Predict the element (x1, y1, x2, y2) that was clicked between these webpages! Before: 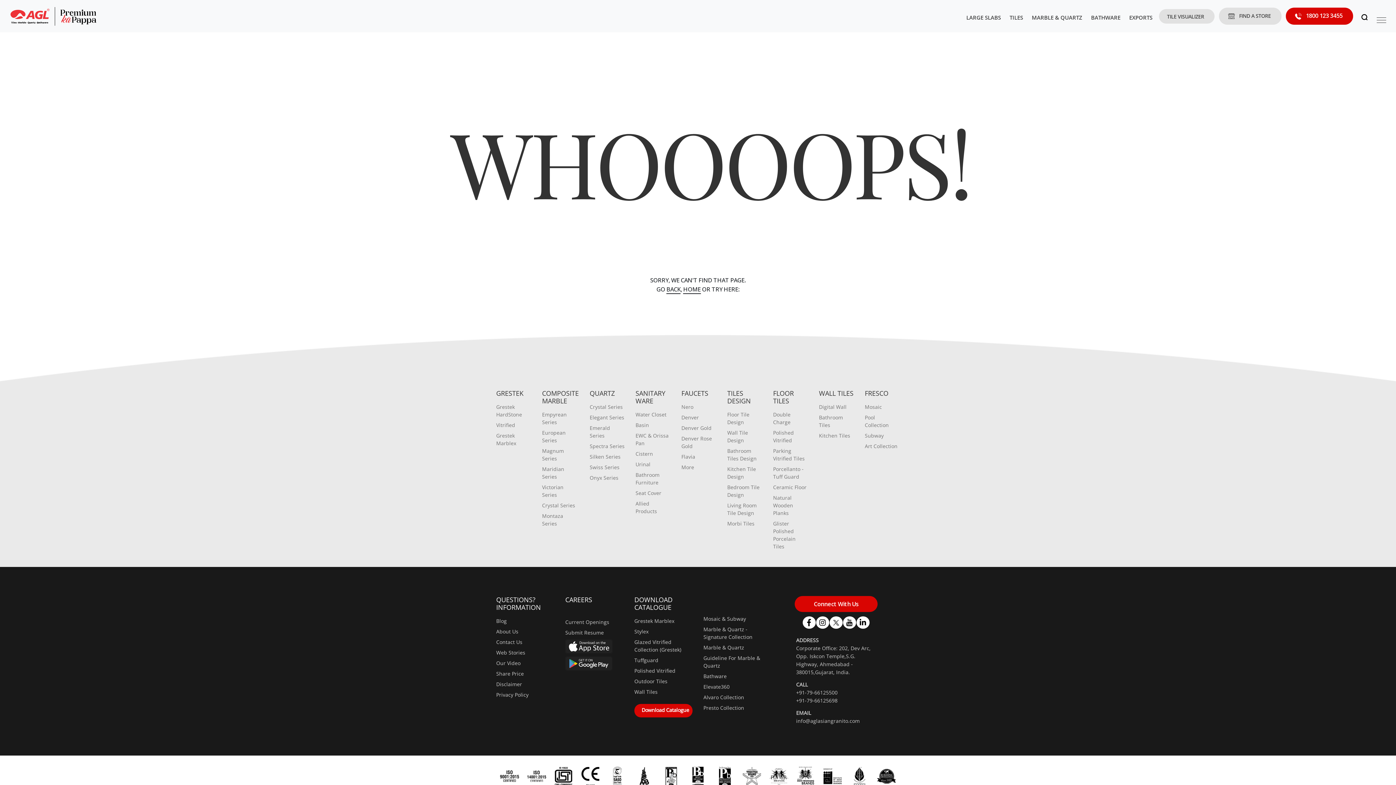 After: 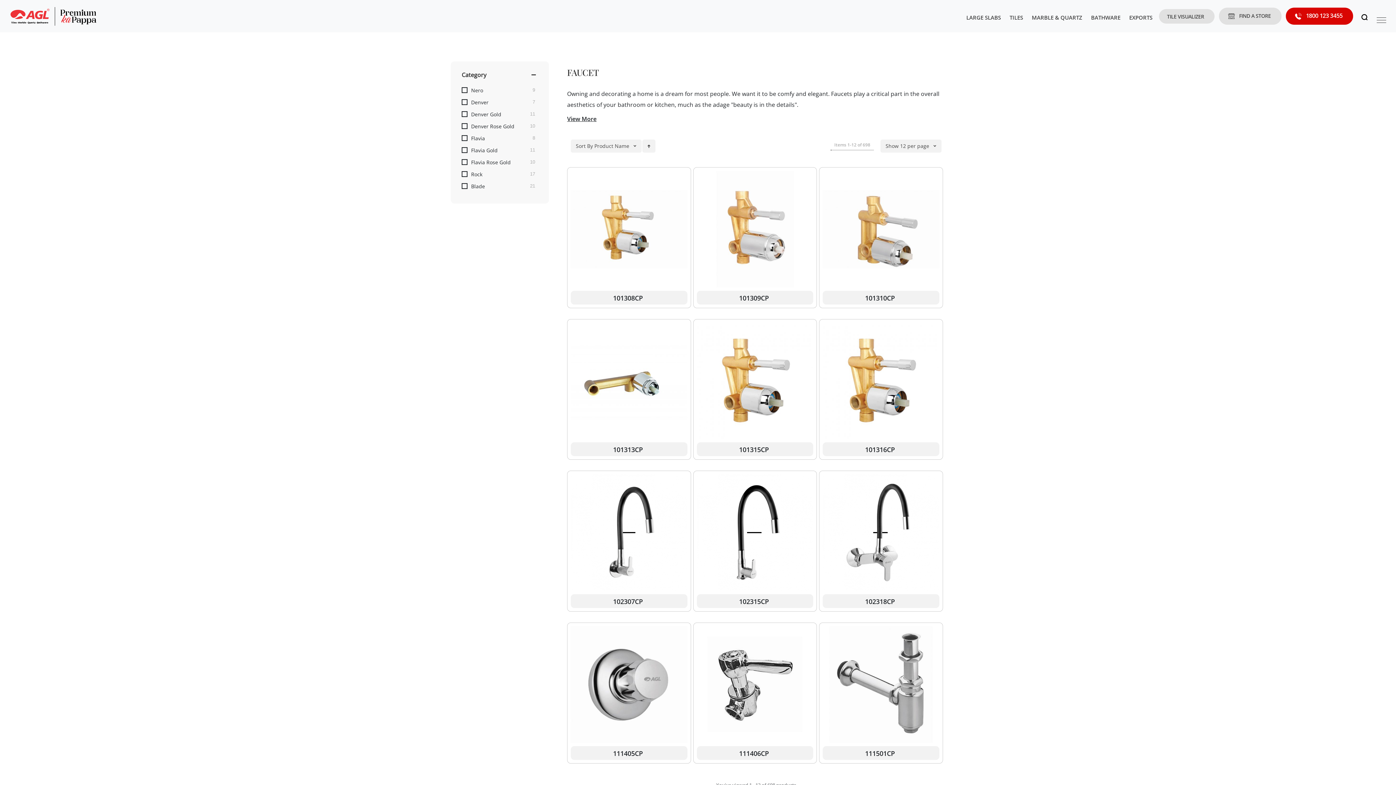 Action: bbox: (681, 464, 694, 471) label: More